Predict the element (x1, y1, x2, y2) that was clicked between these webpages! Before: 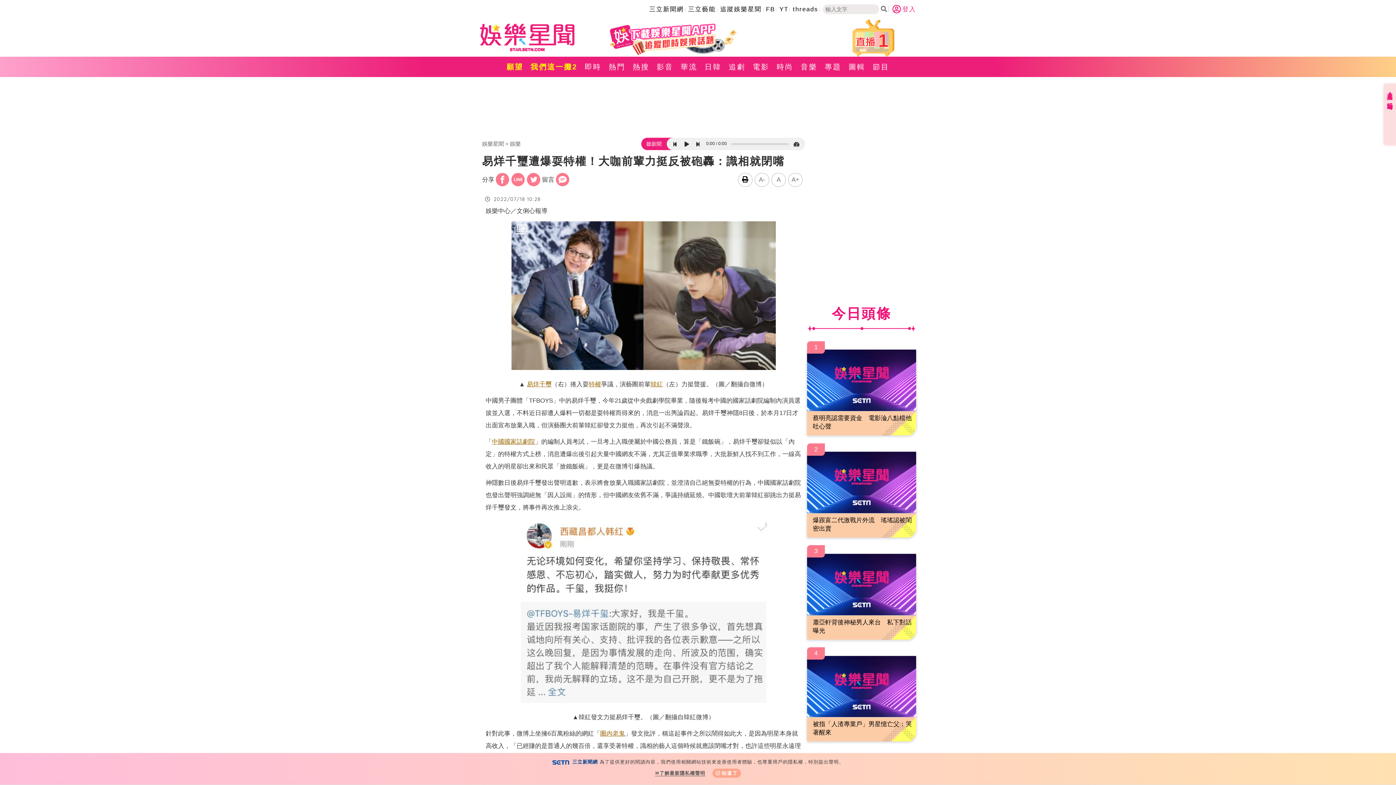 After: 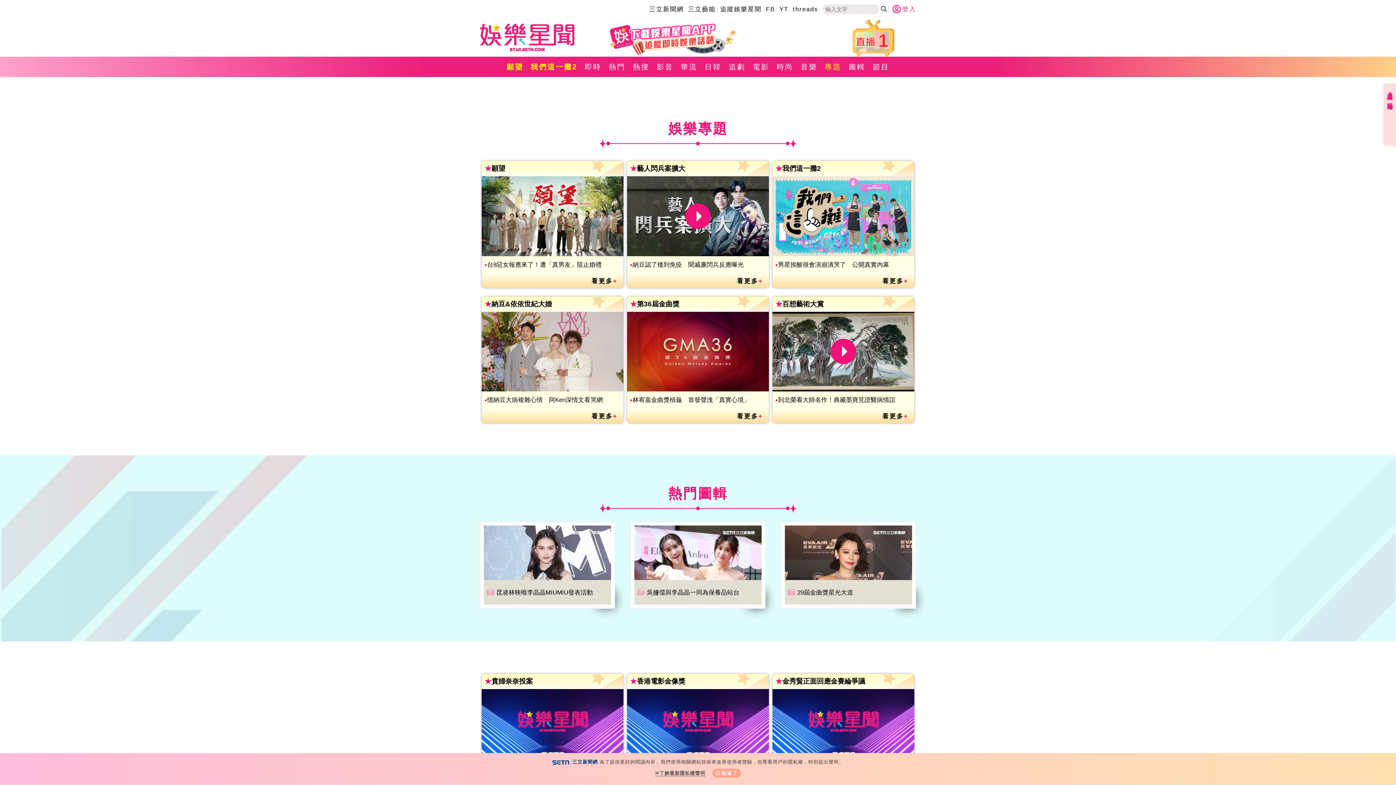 Action: label: 專題 bbox: (821, 56, 845, 77)